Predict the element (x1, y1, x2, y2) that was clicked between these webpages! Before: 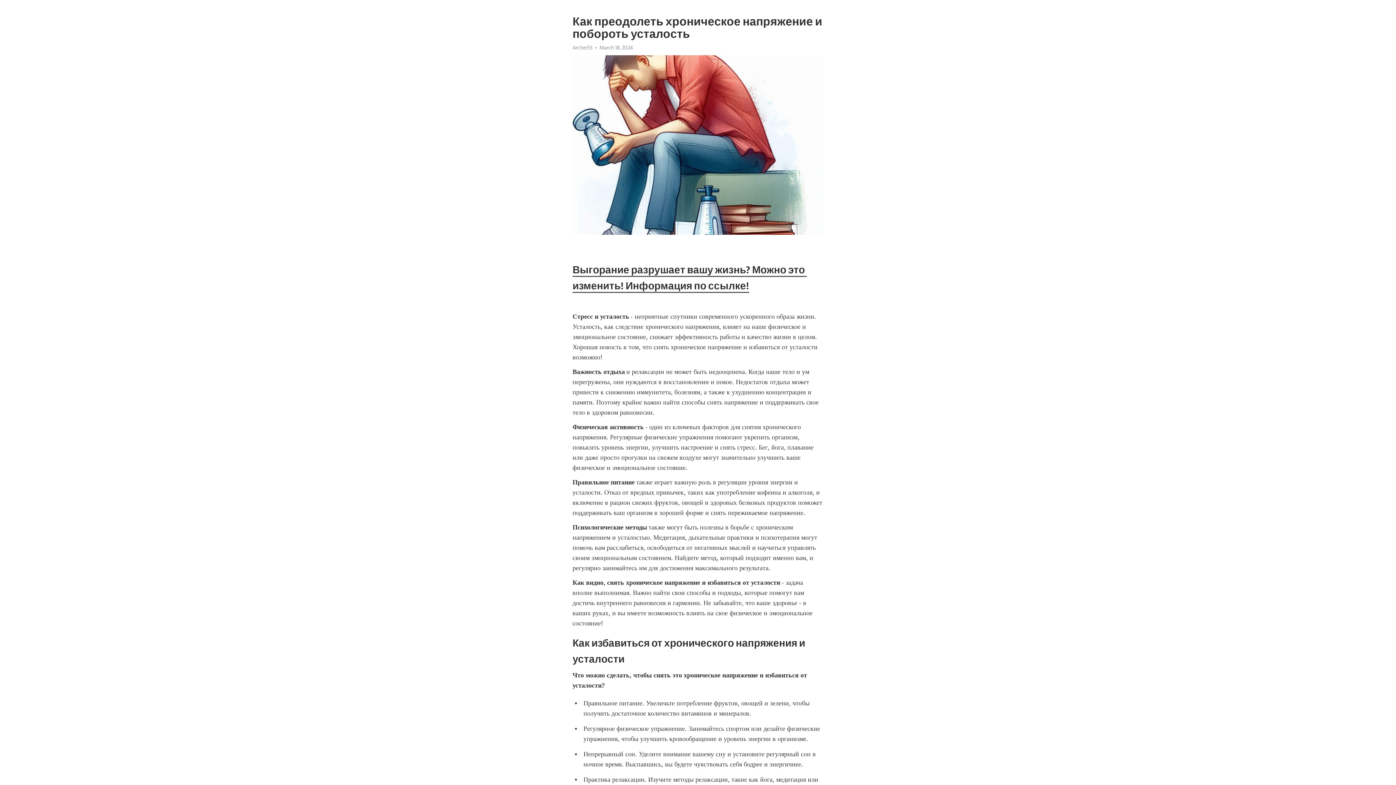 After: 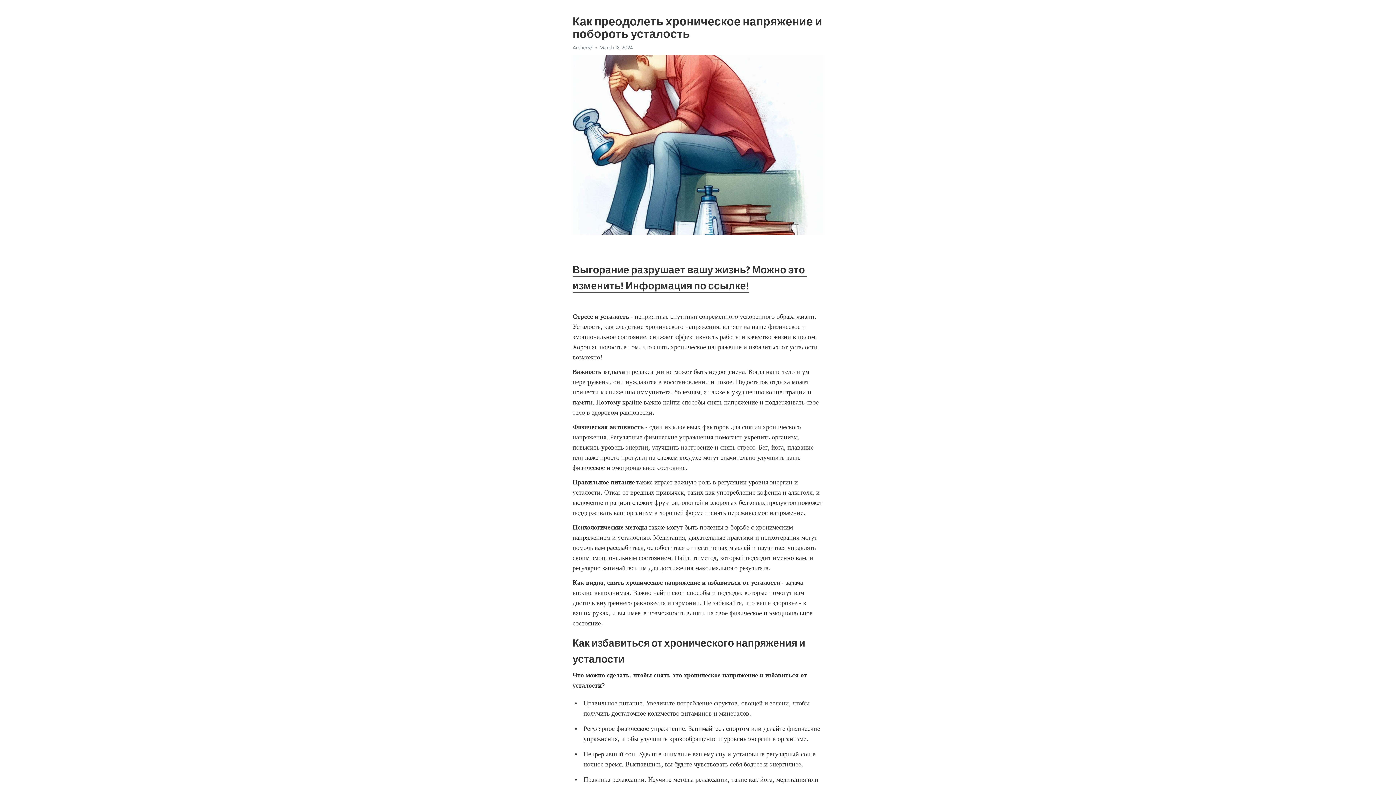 Action: bbox: (572, 44, 592, 50) label: Archer53